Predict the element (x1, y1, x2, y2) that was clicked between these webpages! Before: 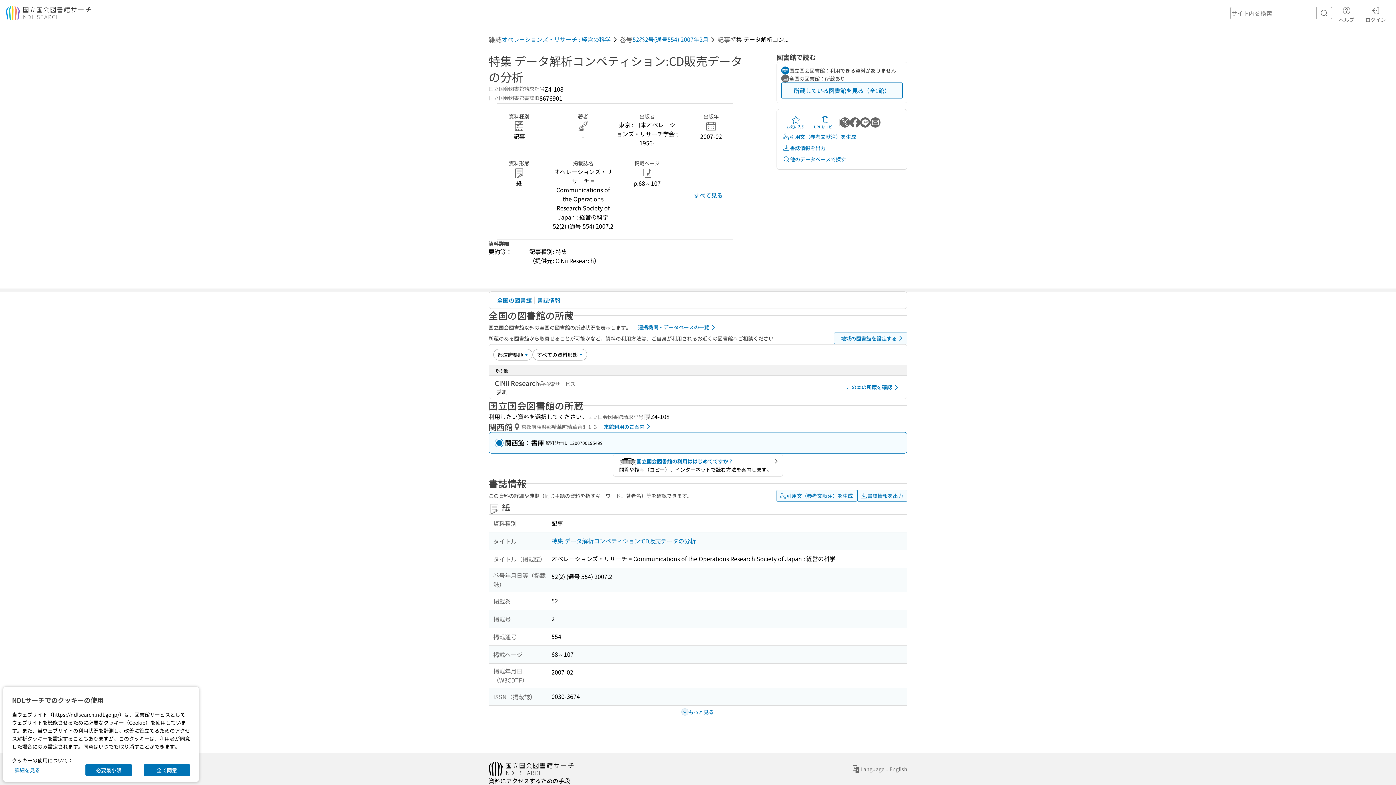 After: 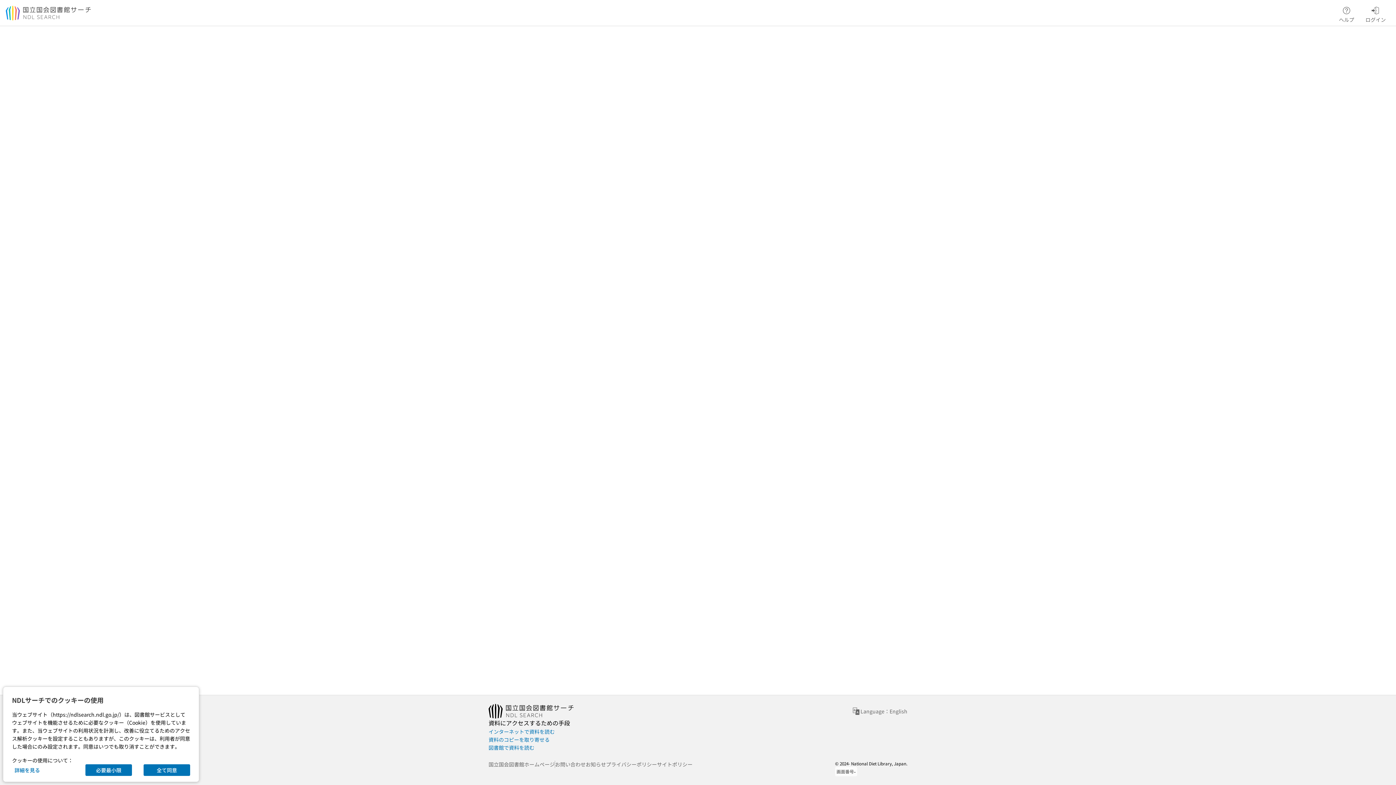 Action: bbox: (1320, 8, 1328, 17) label: 検索